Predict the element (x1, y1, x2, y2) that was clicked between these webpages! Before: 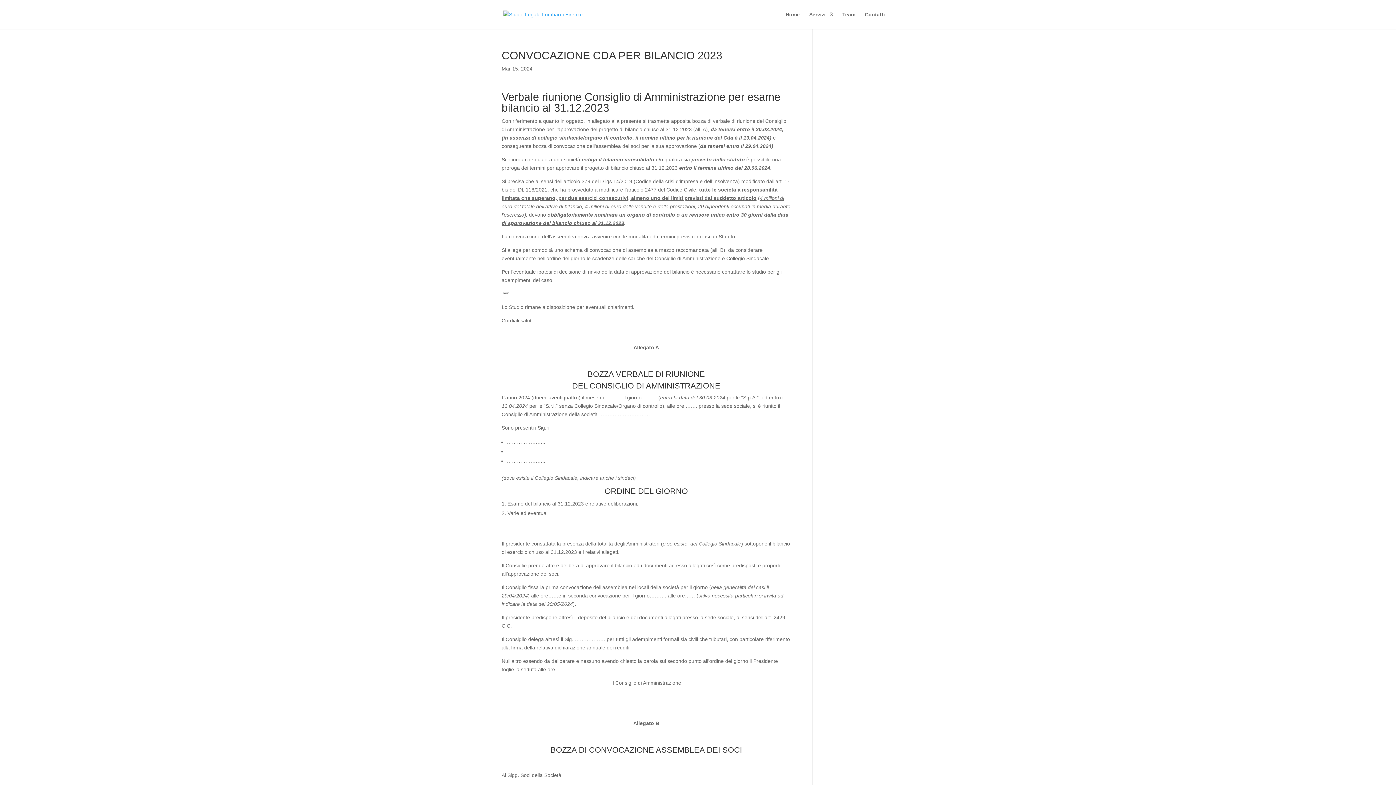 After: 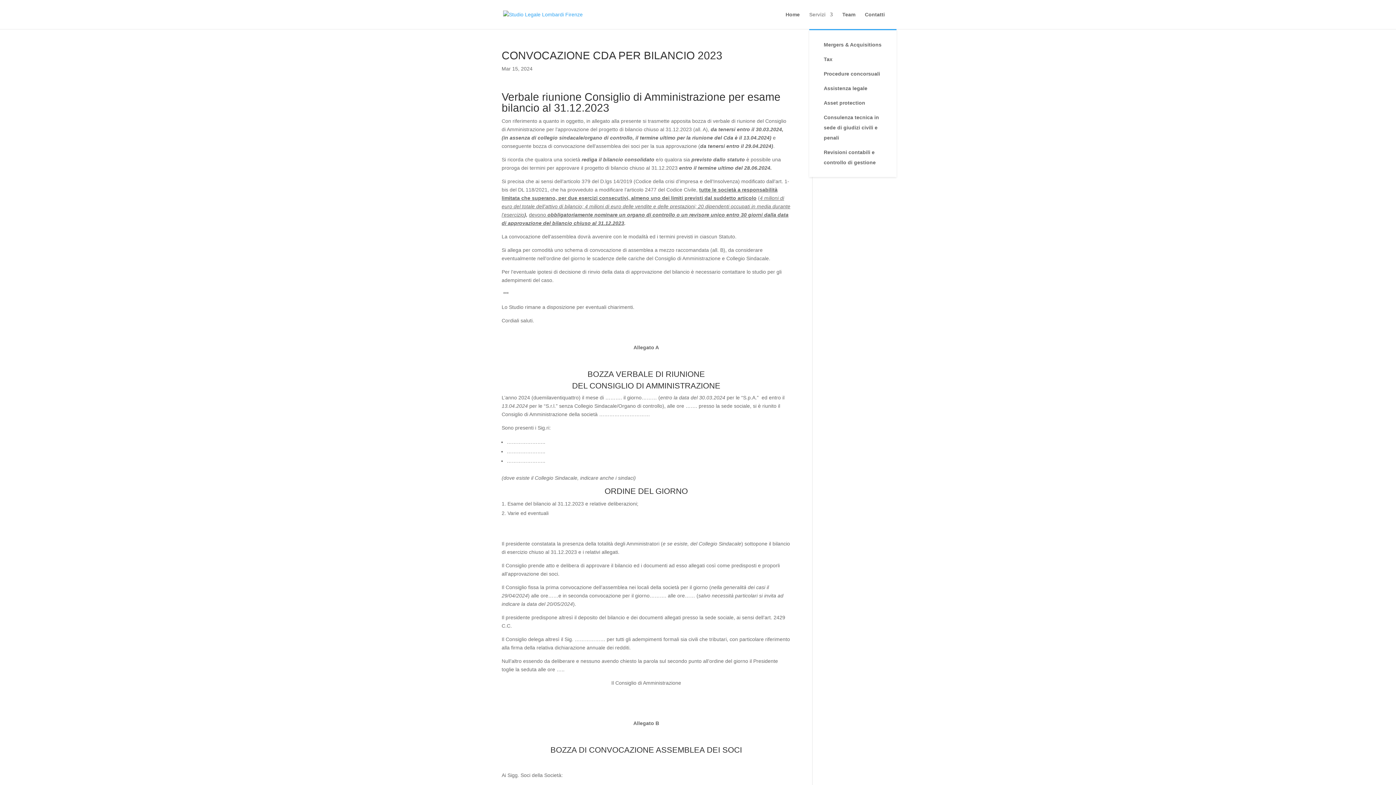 Action: label: Servizi bbox: (809, 12, 833, 29)